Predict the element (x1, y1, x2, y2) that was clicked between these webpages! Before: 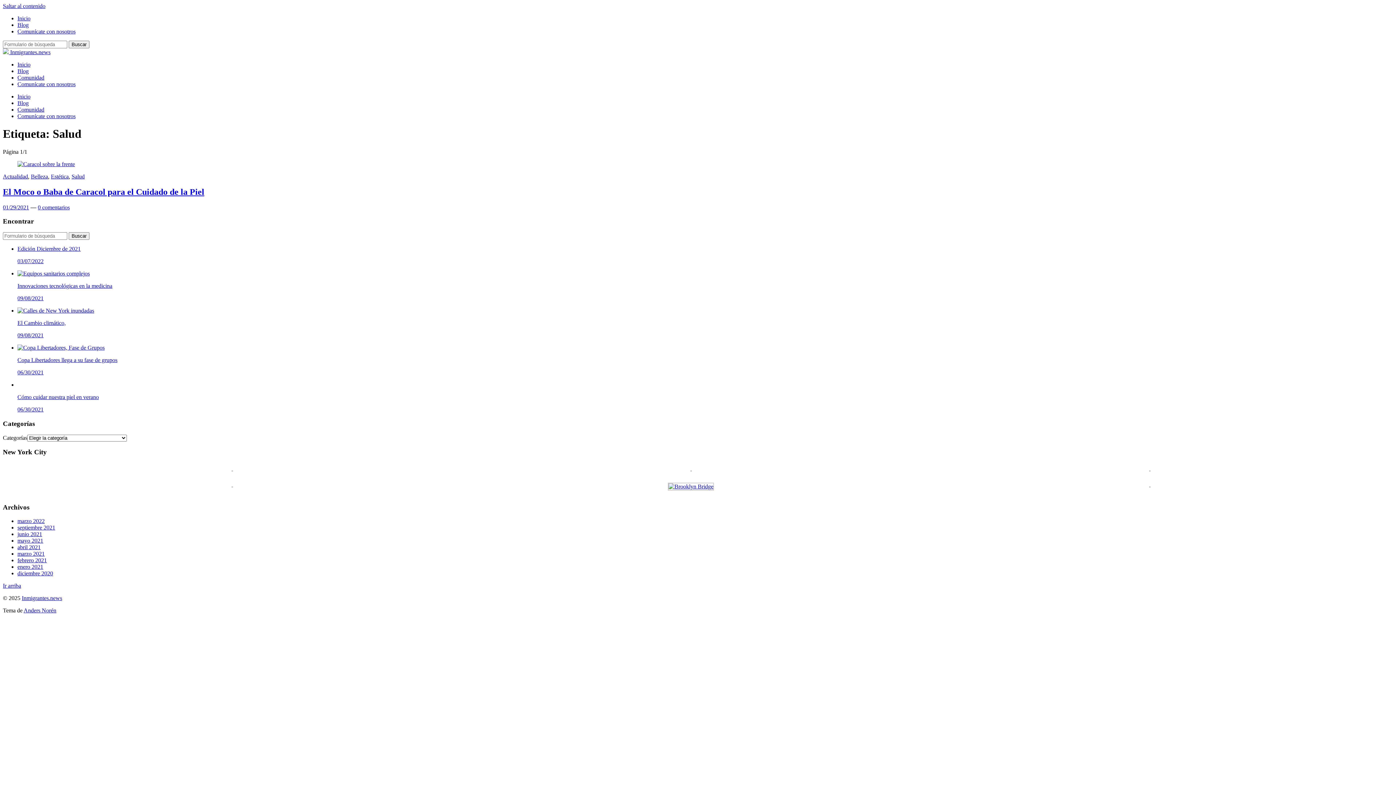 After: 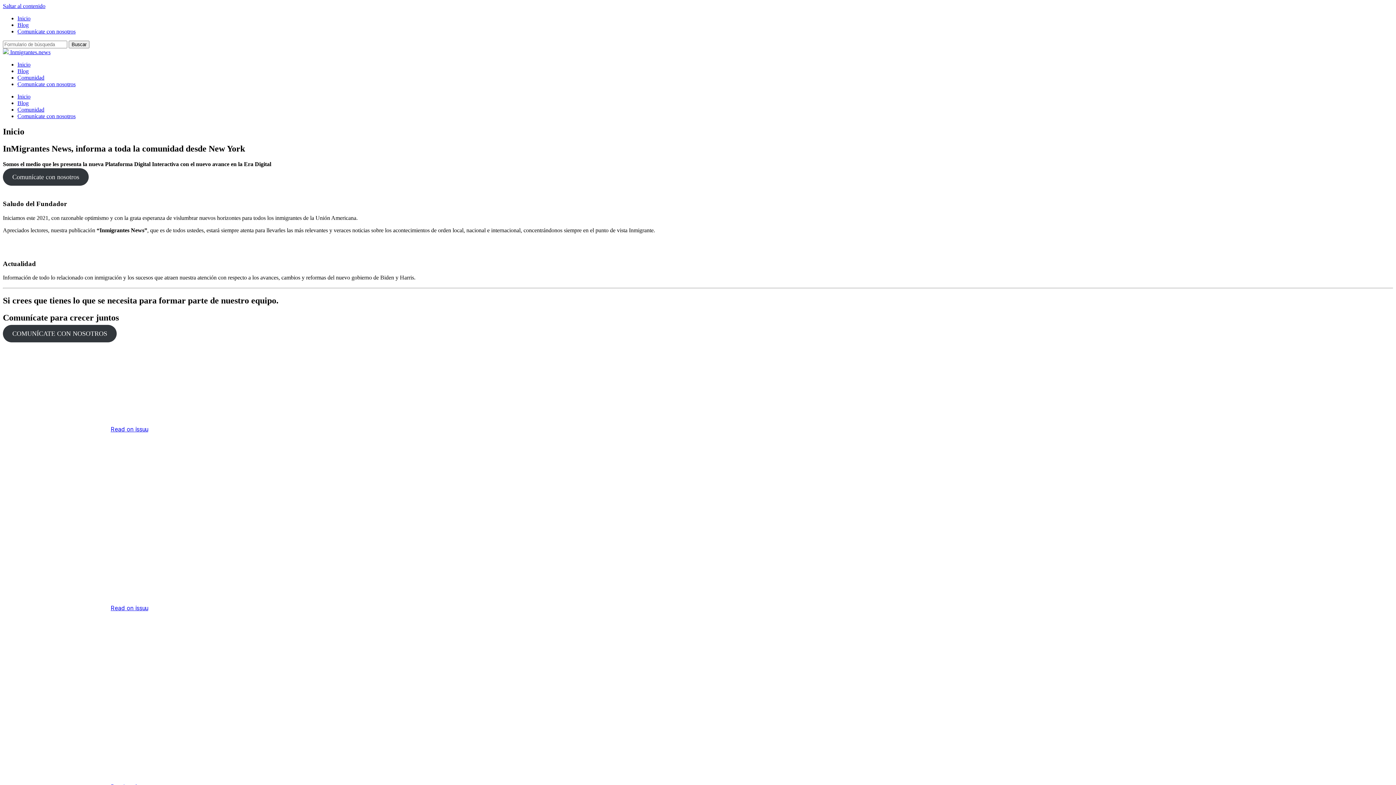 Action: bbox: (2, 49, 50, 55) label:  Inmigrantes.news